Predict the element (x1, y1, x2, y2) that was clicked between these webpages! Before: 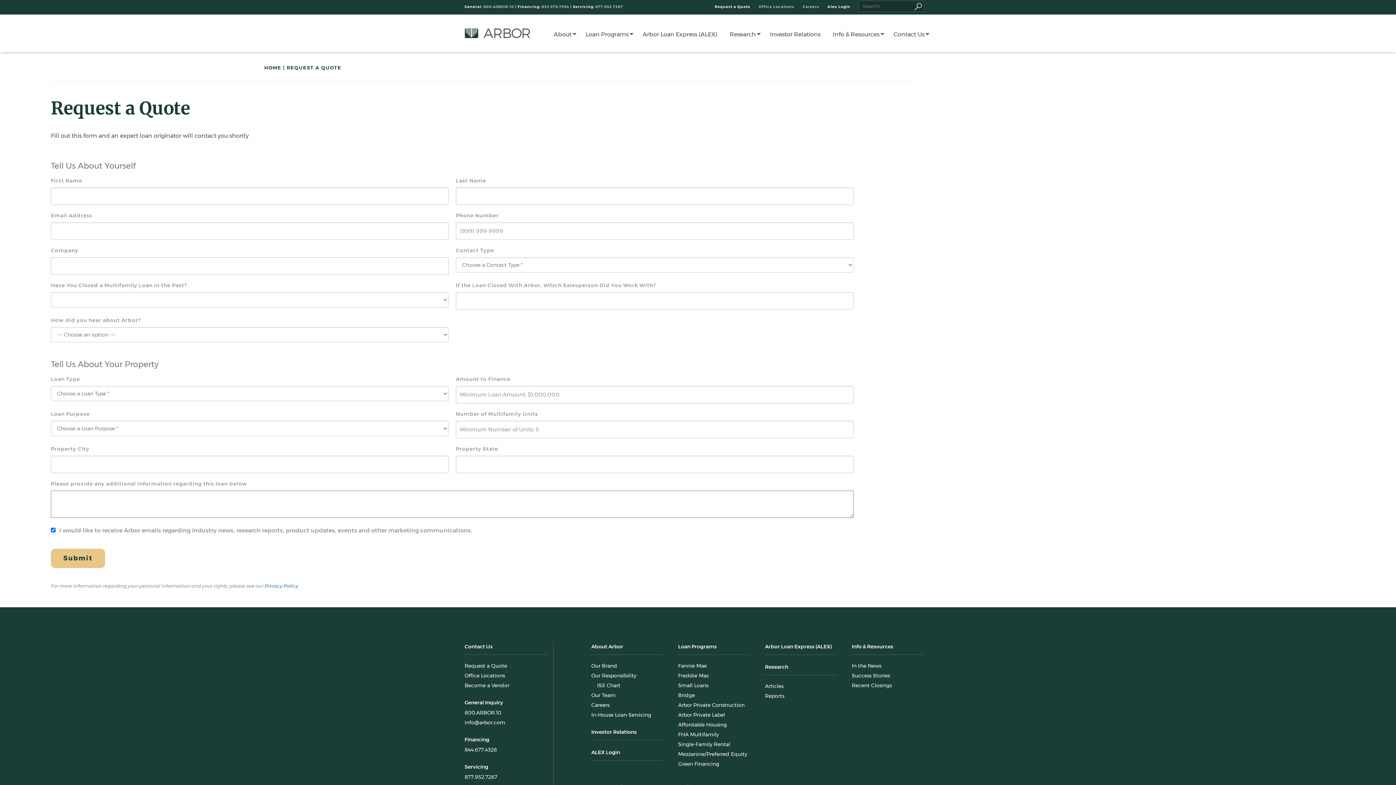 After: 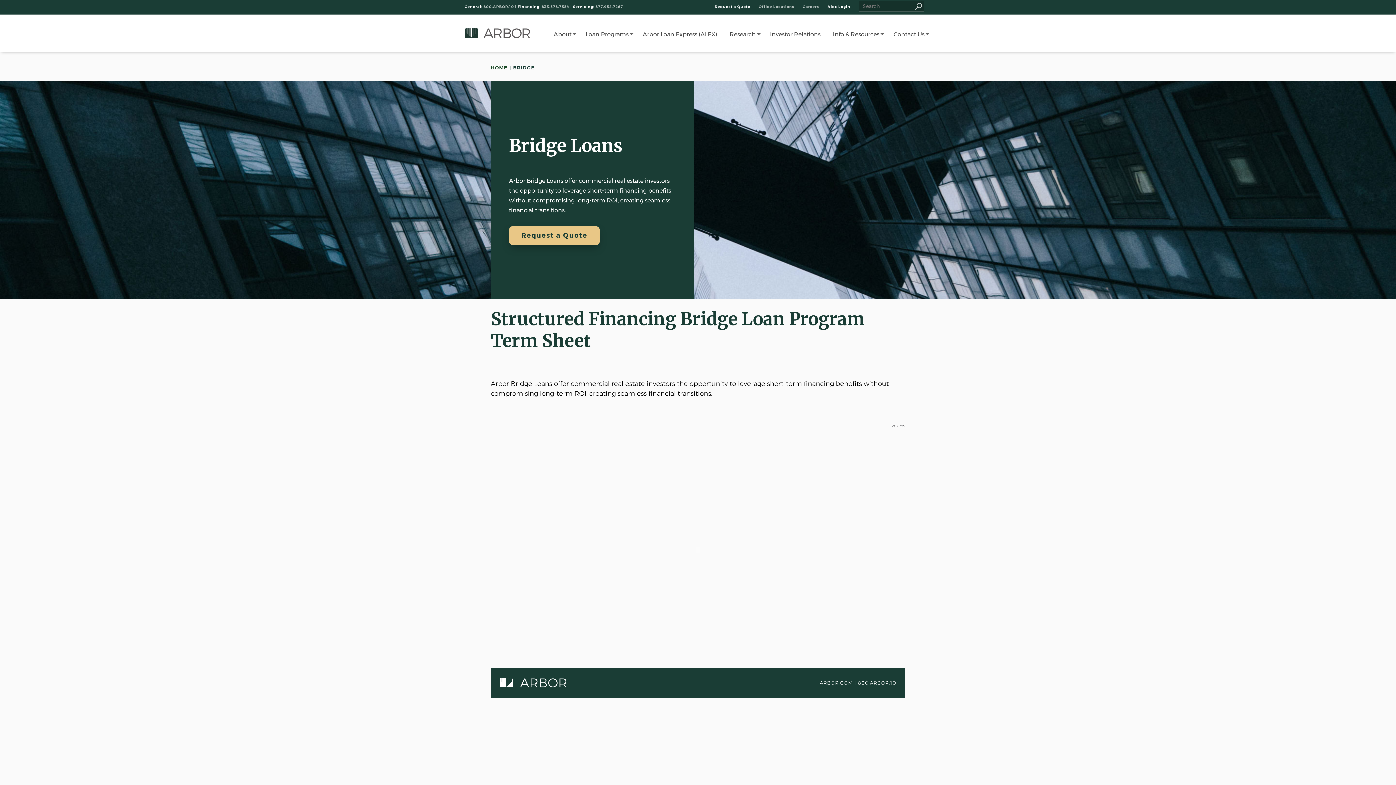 Action: label: Bridge bbox: (678, 692, 695, 698)